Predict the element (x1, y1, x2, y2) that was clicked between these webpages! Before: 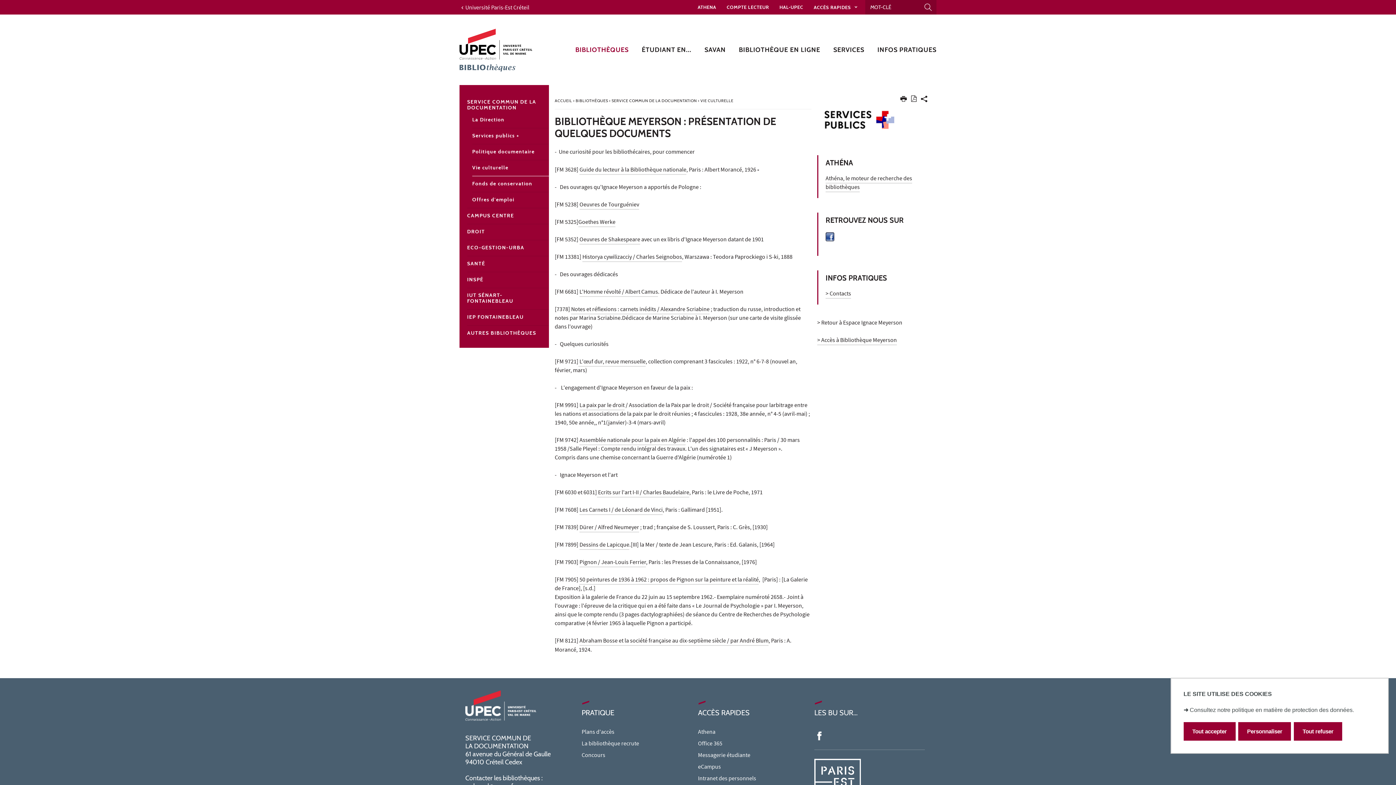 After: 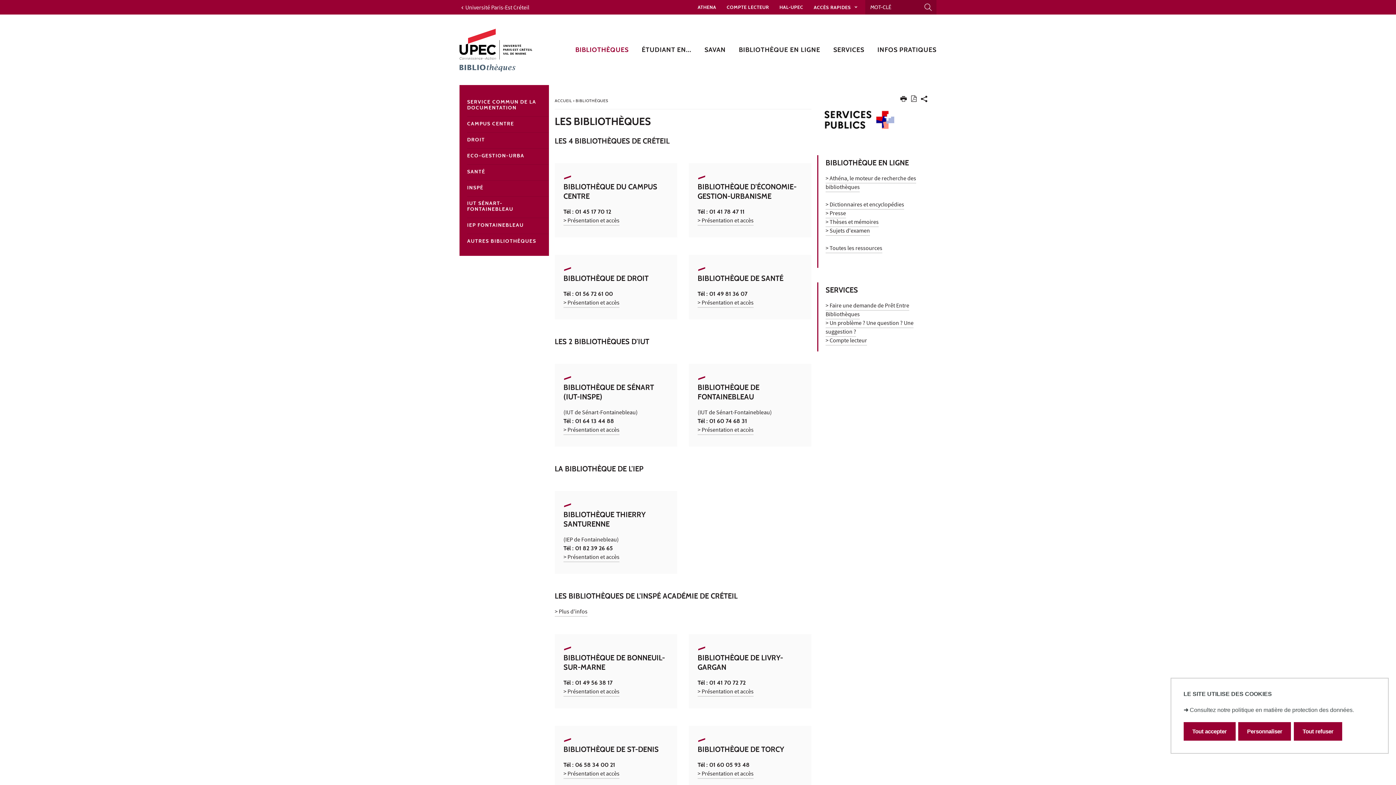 Action: bbox: (575, 98, 609, 103) label: BIBLIOTHÈQUES 